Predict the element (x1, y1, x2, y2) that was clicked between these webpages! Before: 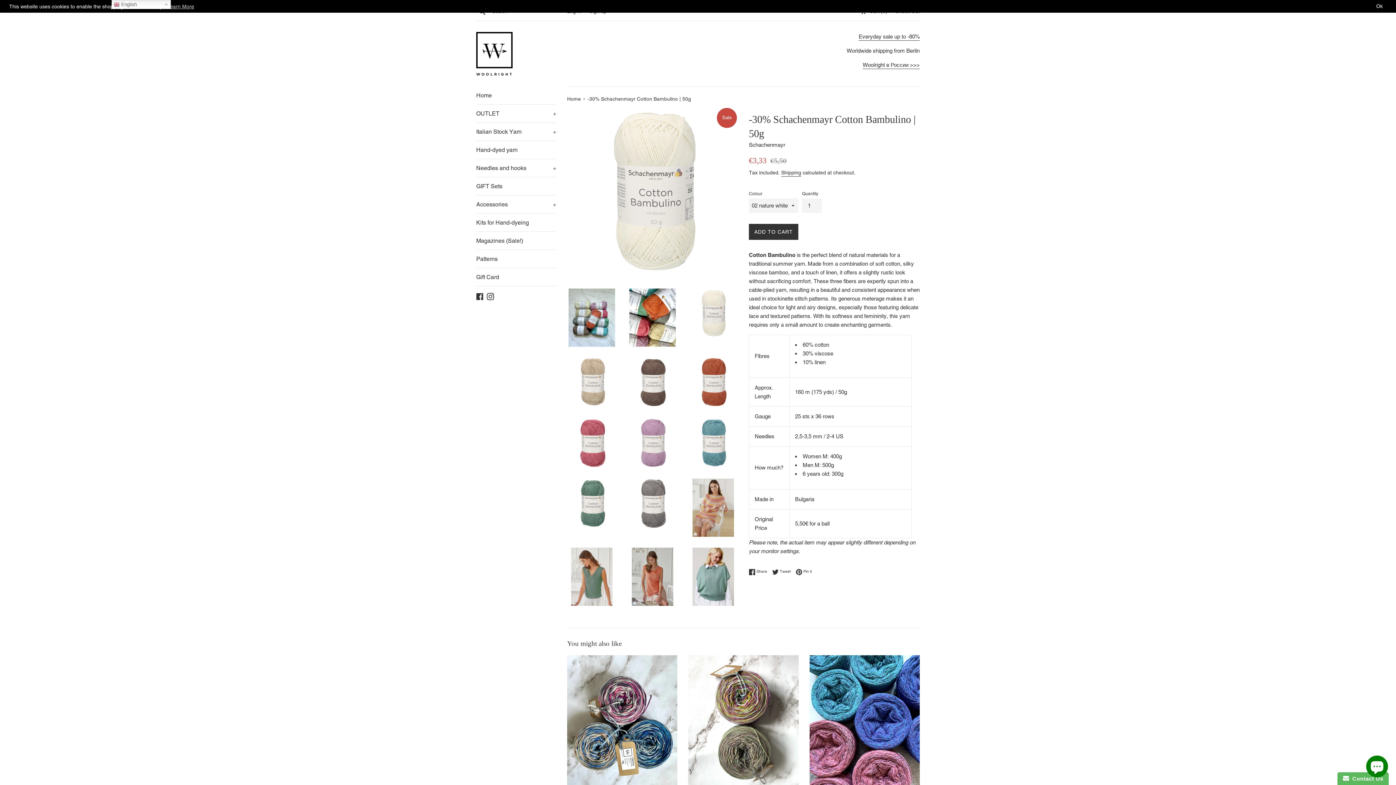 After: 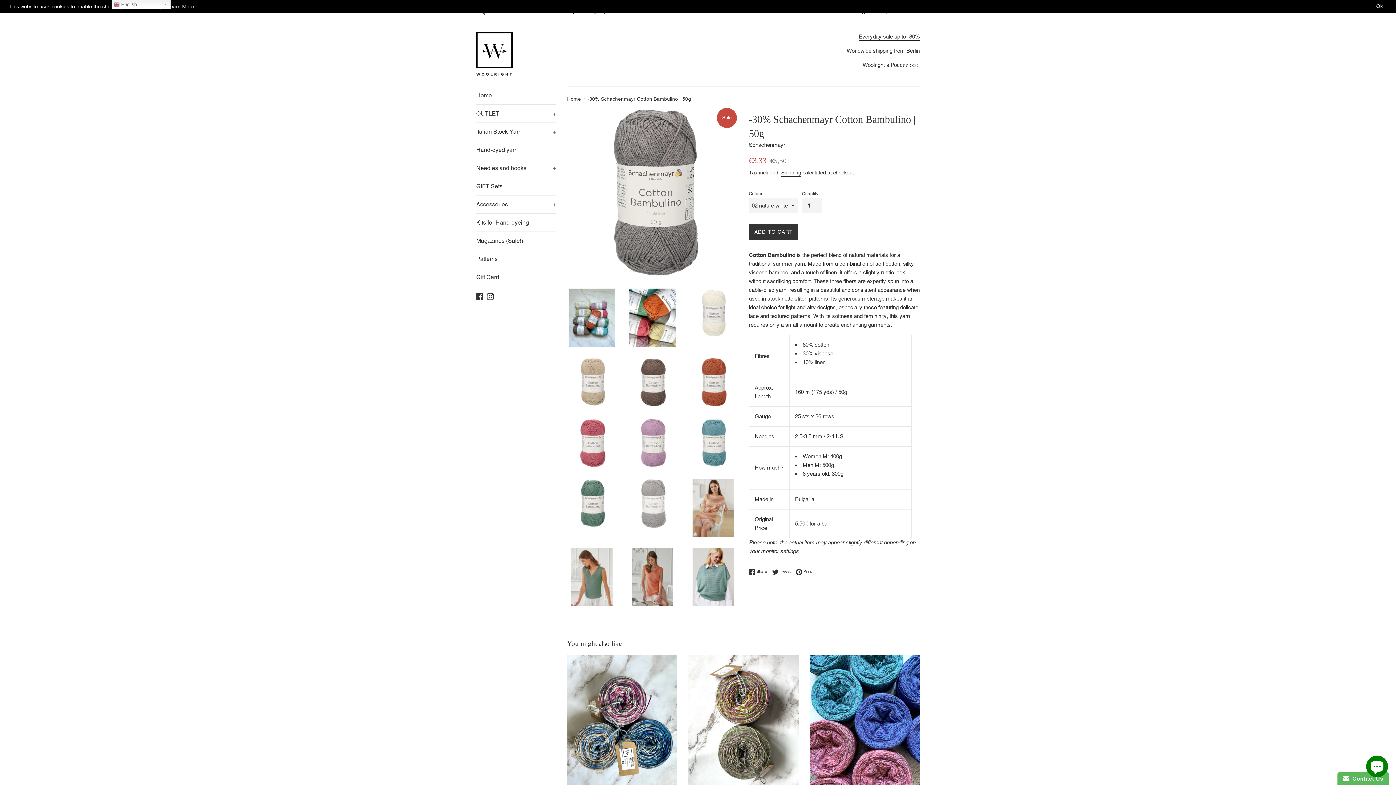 Action: bbox: (627, 479, 677, 528)